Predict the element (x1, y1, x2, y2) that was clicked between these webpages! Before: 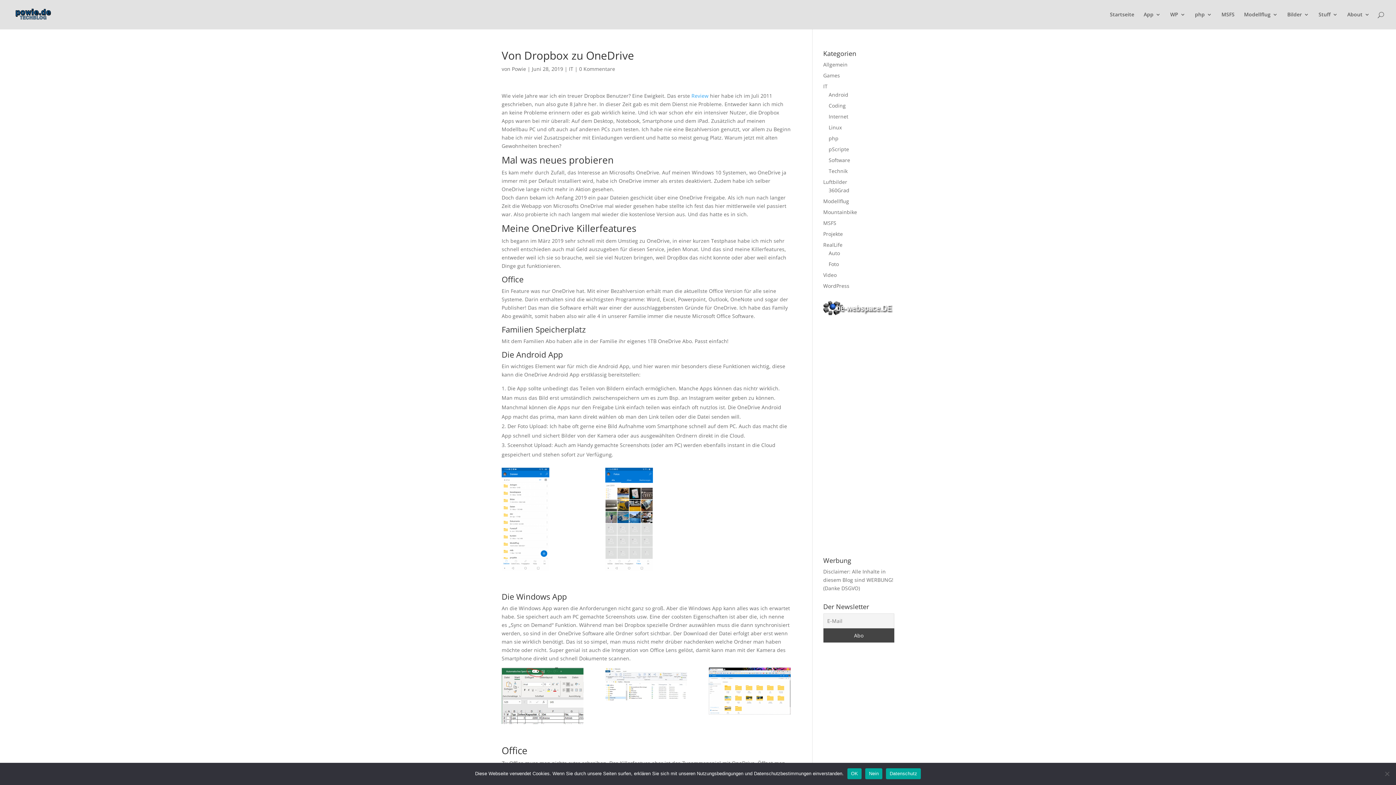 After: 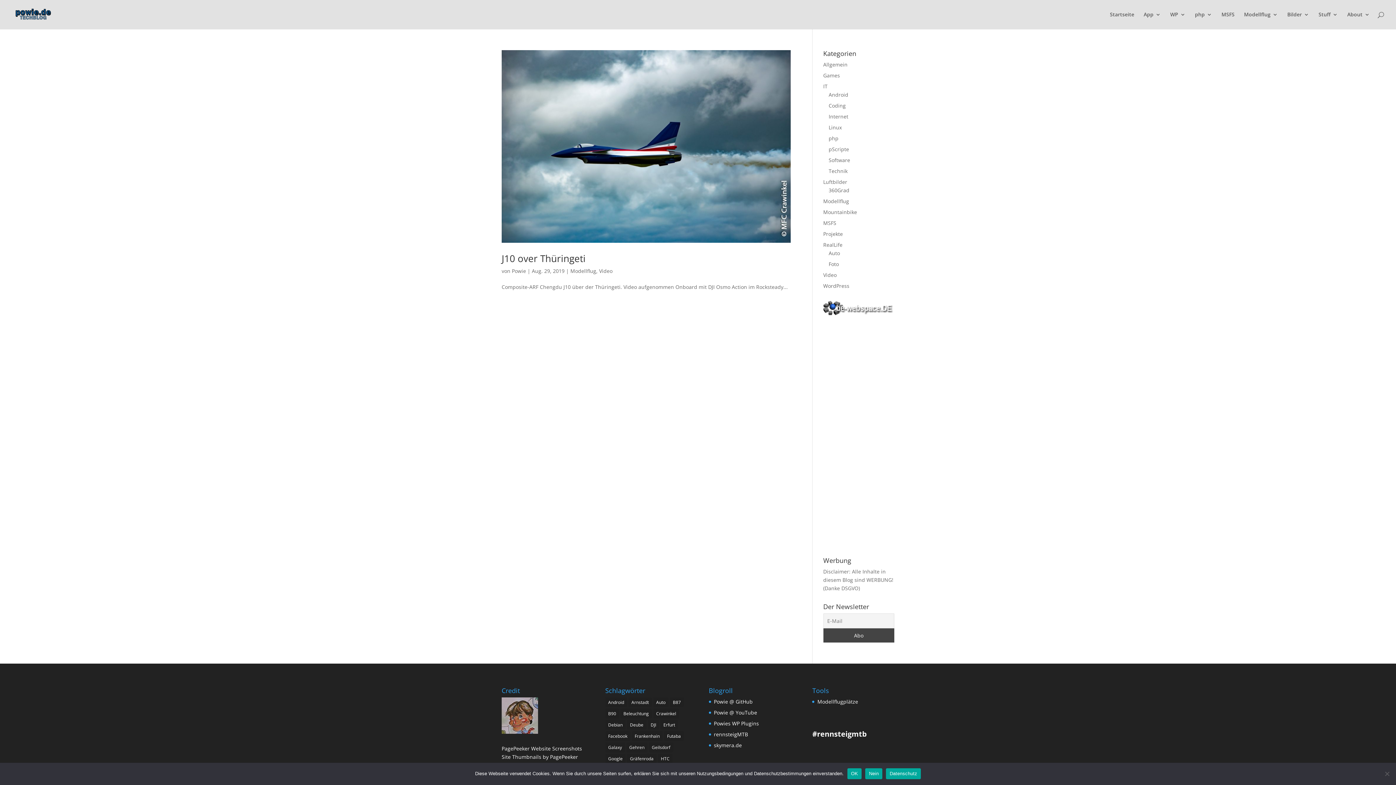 Action: bbox: (823, 271, 836, 278) label: Video